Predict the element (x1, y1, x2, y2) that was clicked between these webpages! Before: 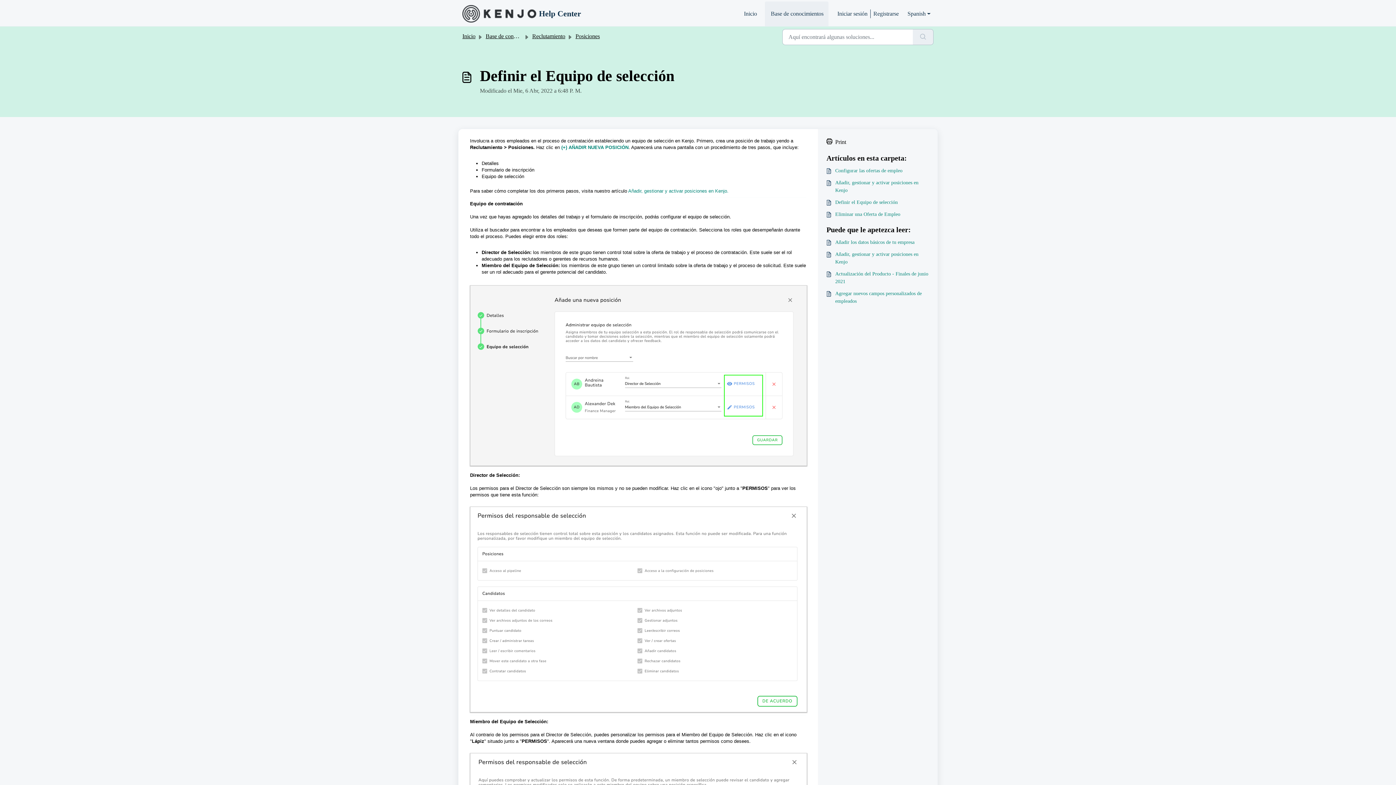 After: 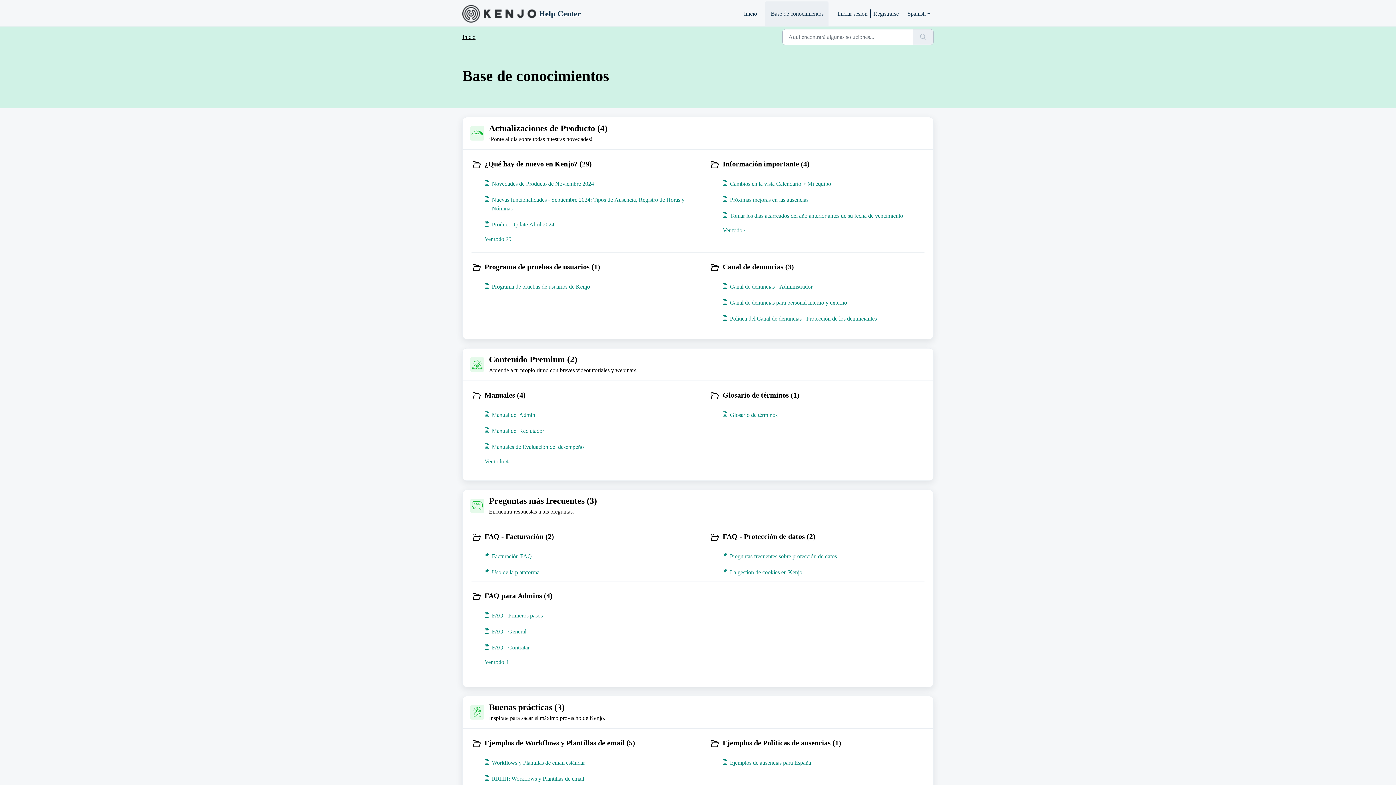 Action: label: Base de conocimientos bbox: (485, 33, 538, 39)